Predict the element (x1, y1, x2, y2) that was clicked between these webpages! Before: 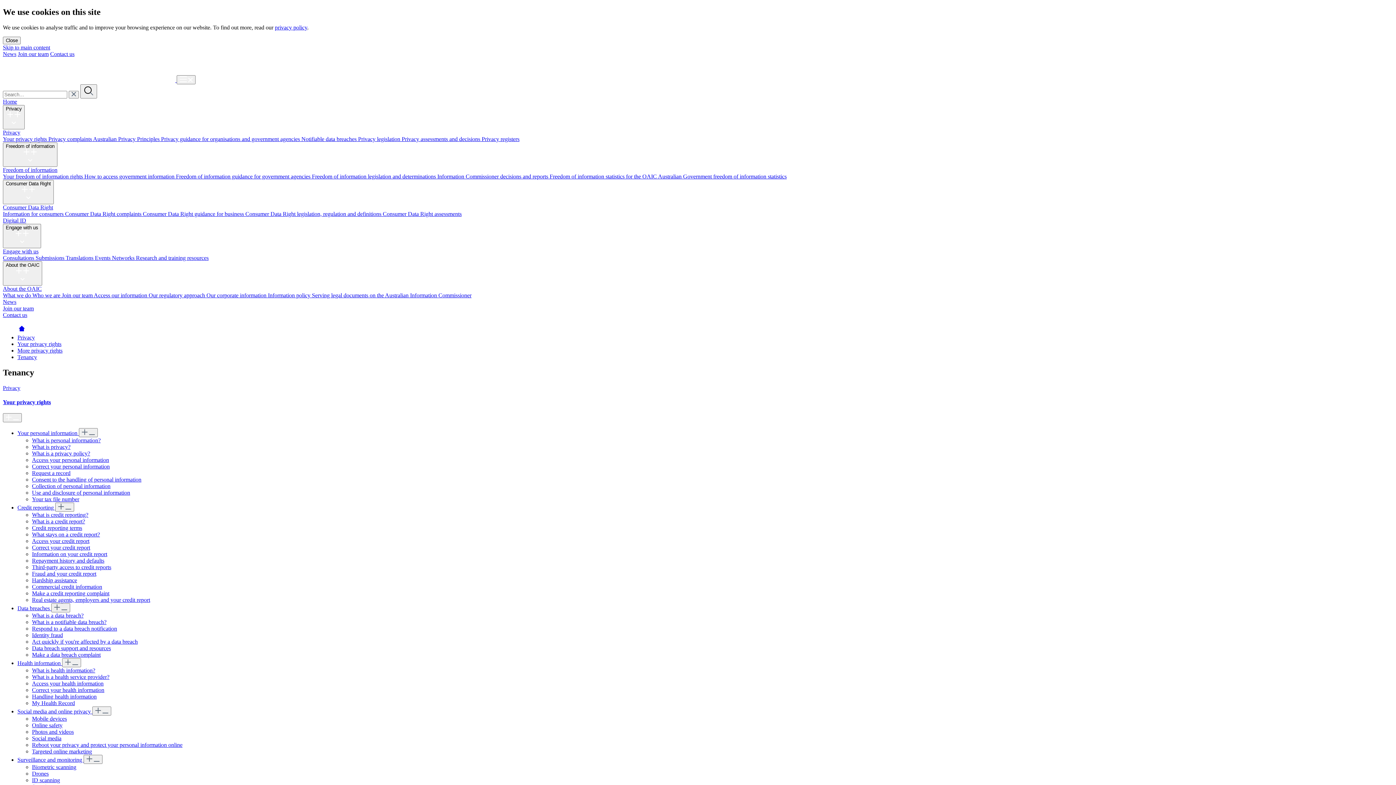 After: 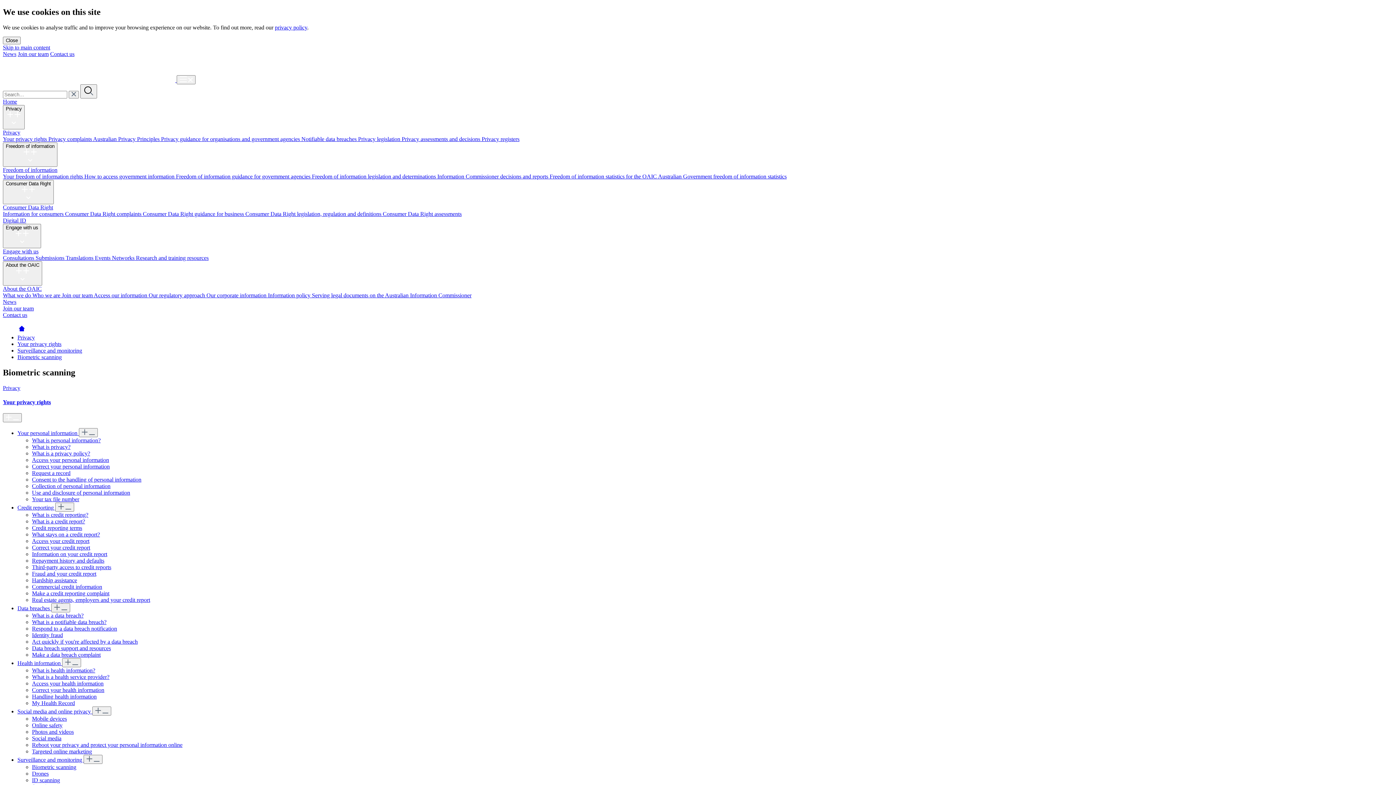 Action: label: Biometric scanning bbox: (32, 764, 76, 770)